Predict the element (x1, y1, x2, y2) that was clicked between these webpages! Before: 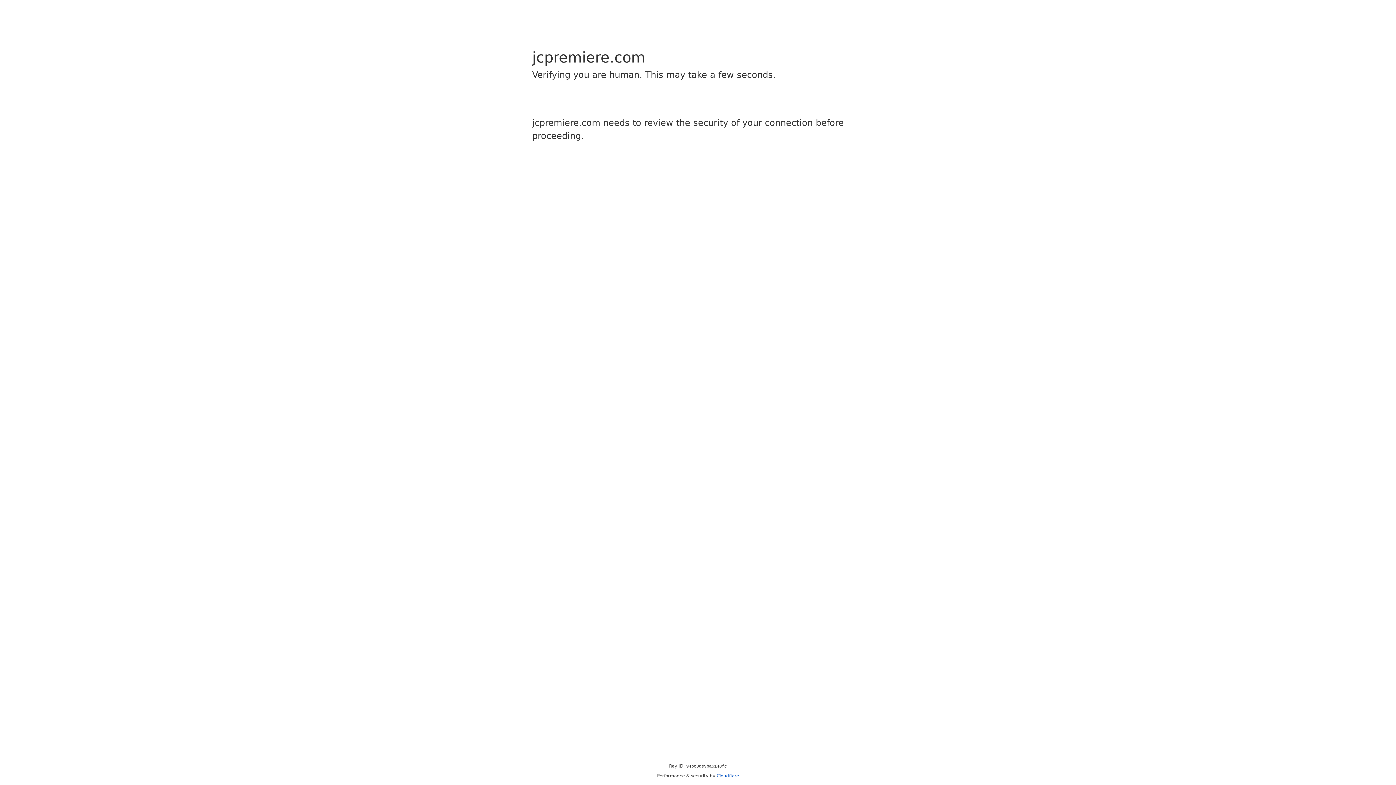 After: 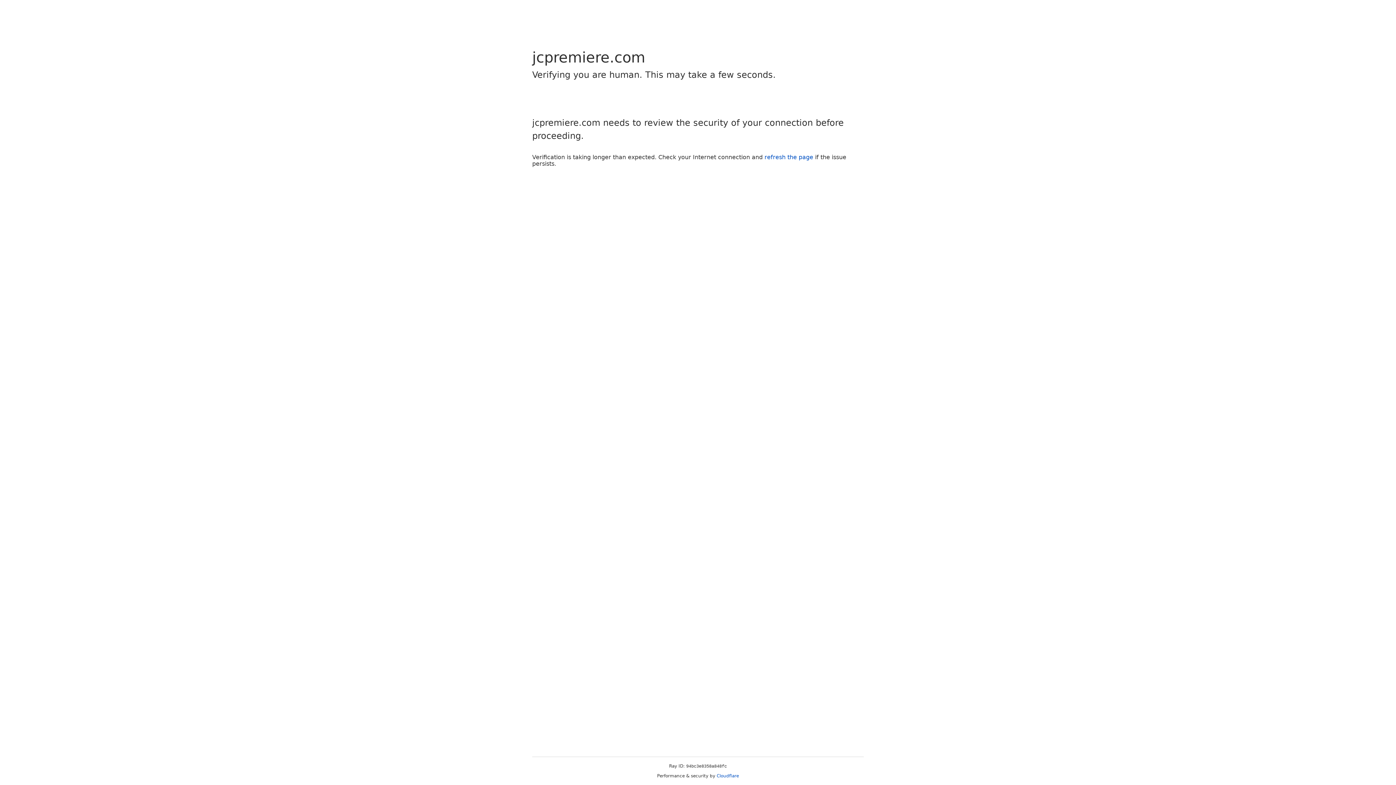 Action: bbox: (716, 773, 739, 778) label: Cloudflare